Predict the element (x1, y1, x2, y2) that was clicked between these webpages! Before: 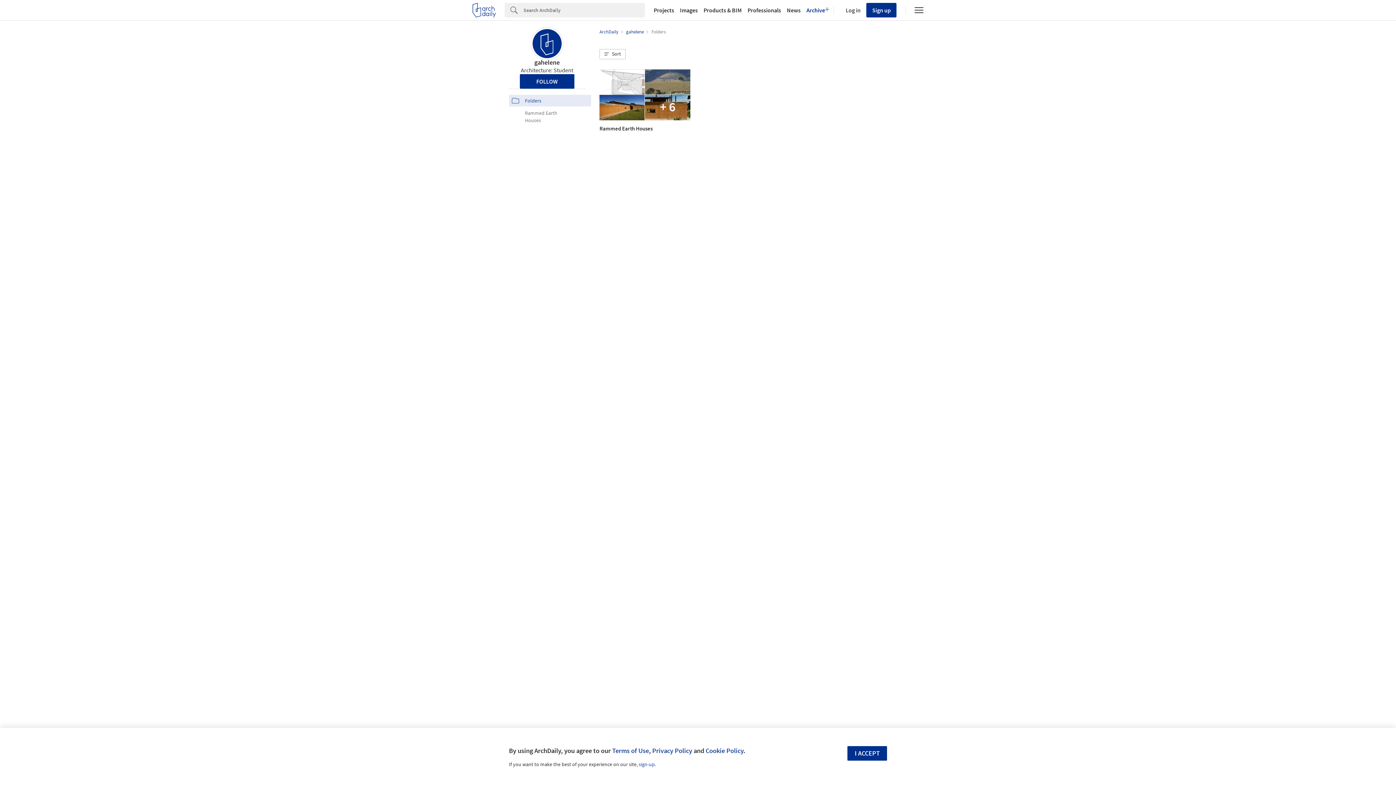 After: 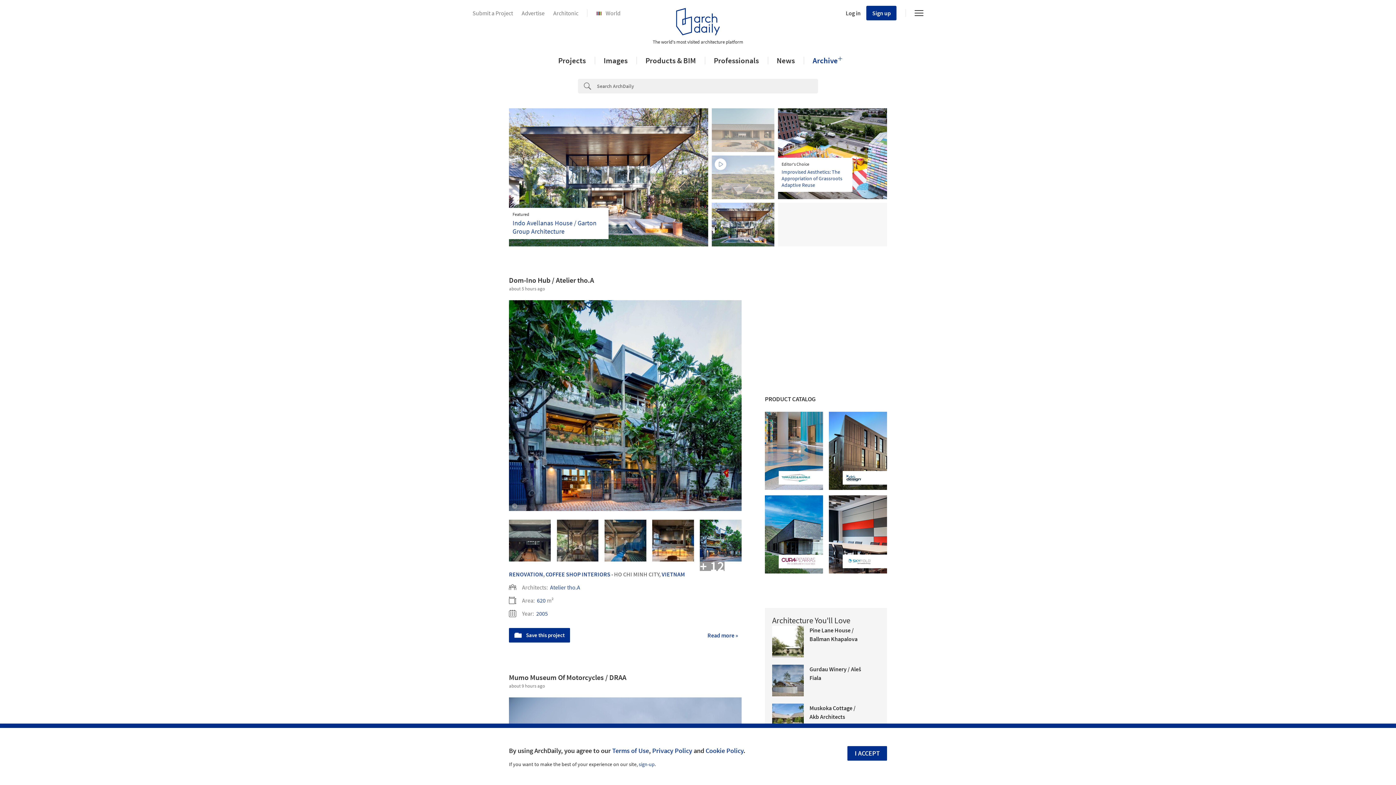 Action: bbox: (599, 28, 619, 34) label: ArchDaily 